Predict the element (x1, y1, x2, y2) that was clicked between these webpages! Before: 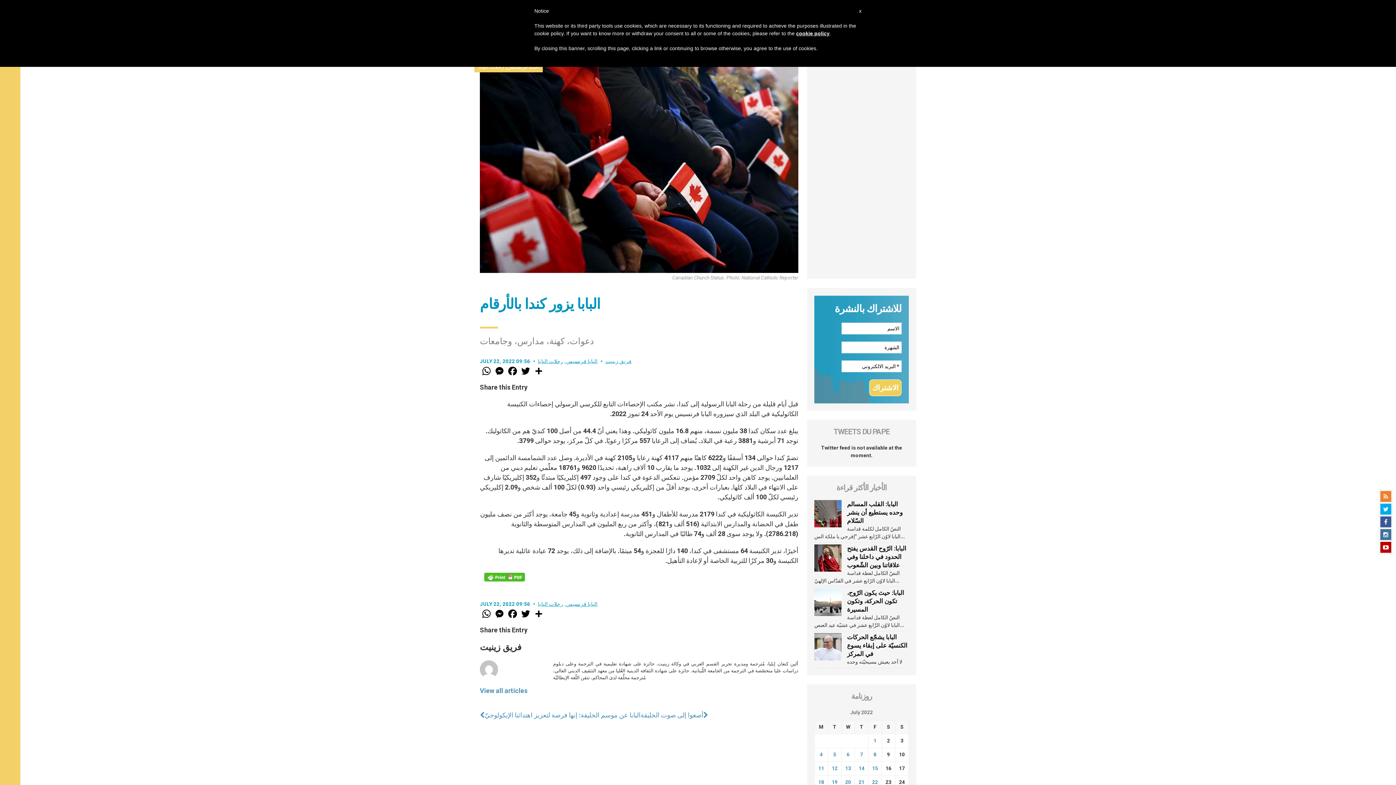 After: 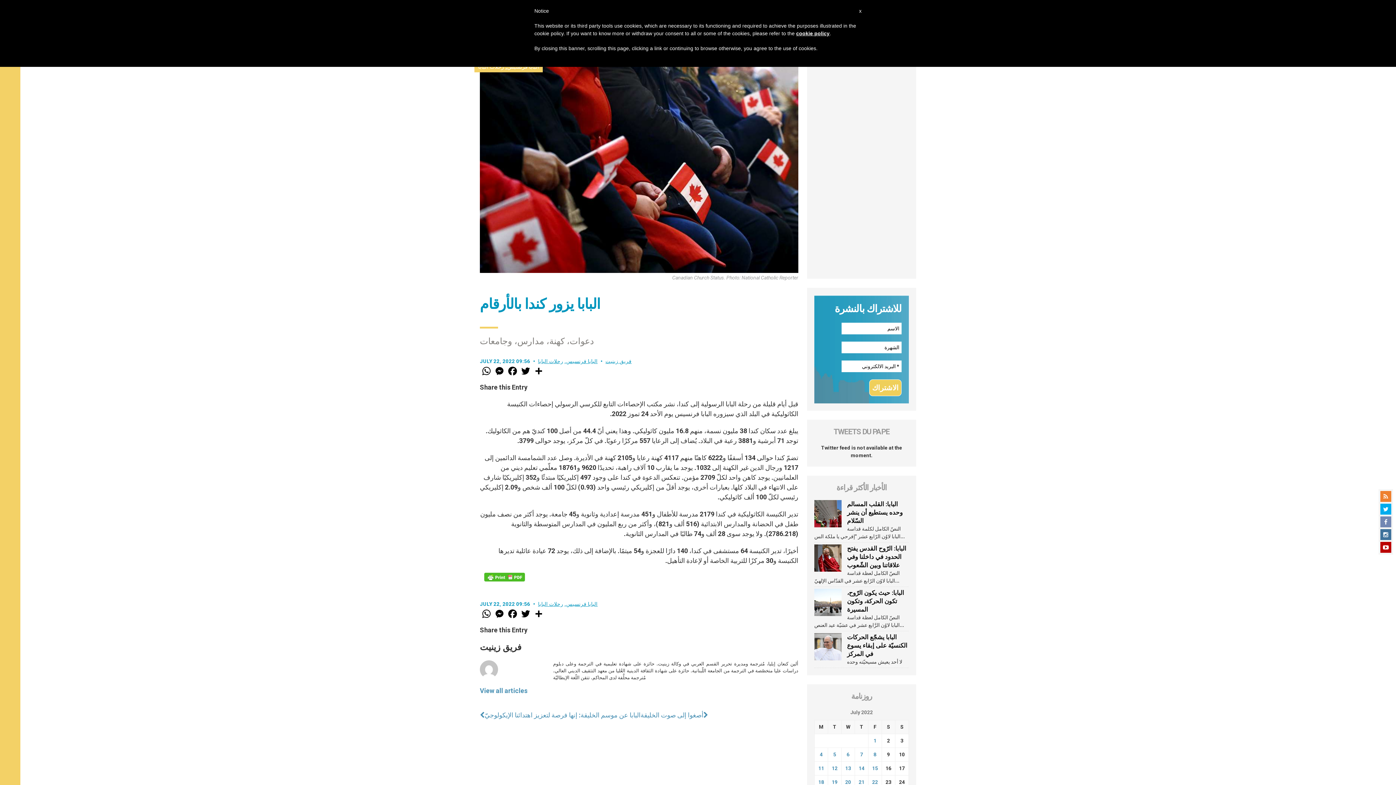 Action: bbox: (1380, 516, 1391, 527)